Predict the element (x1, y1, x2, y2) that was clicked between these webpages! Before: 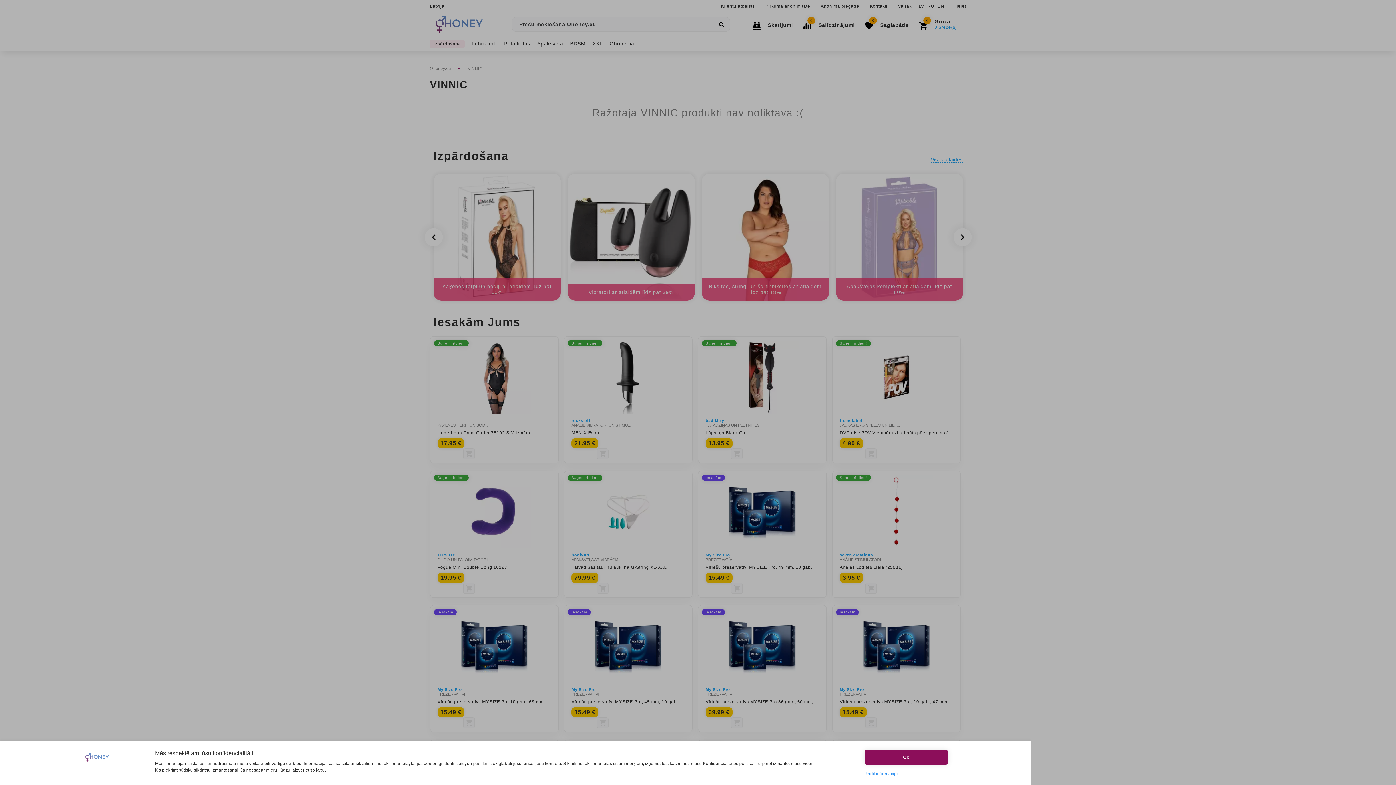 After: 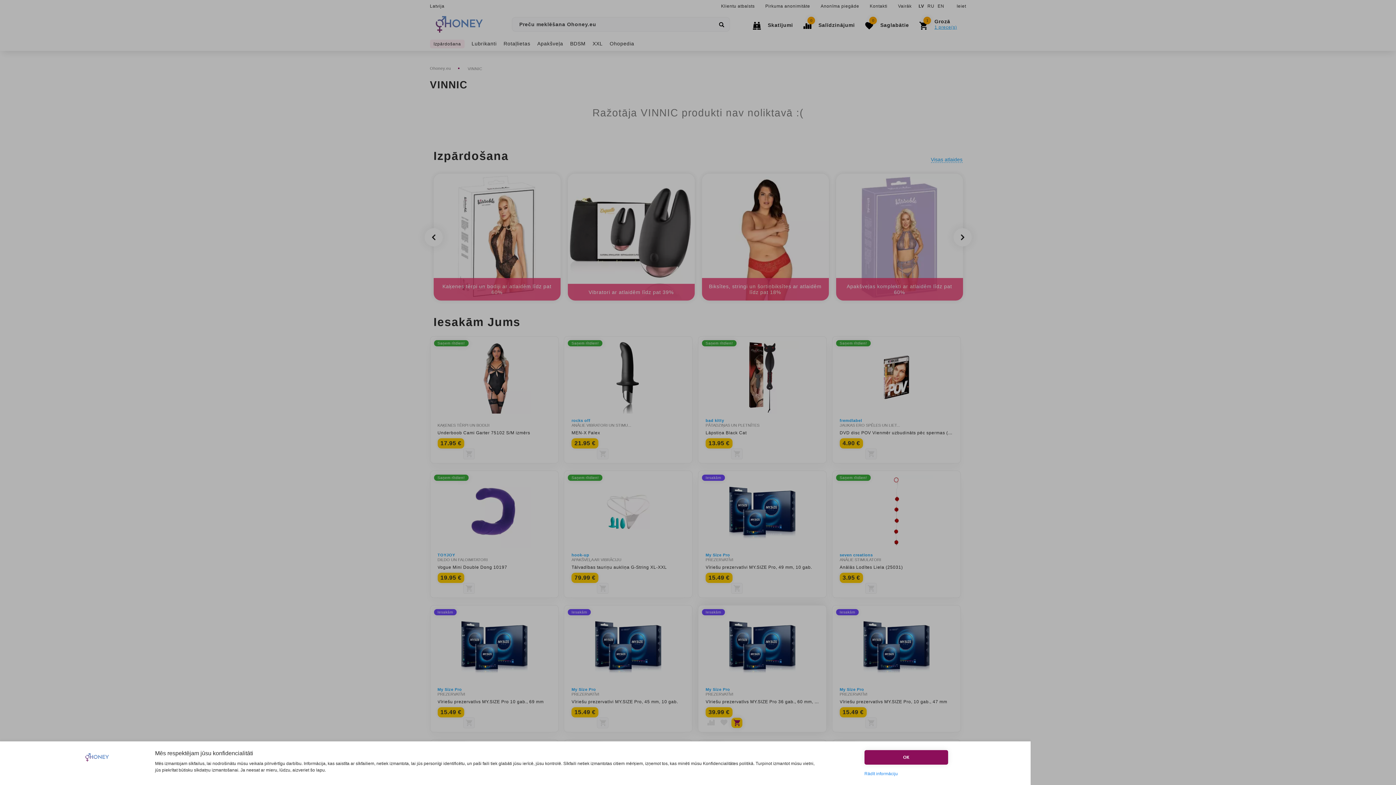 Action: bbox: (731, 717, 742, 728)